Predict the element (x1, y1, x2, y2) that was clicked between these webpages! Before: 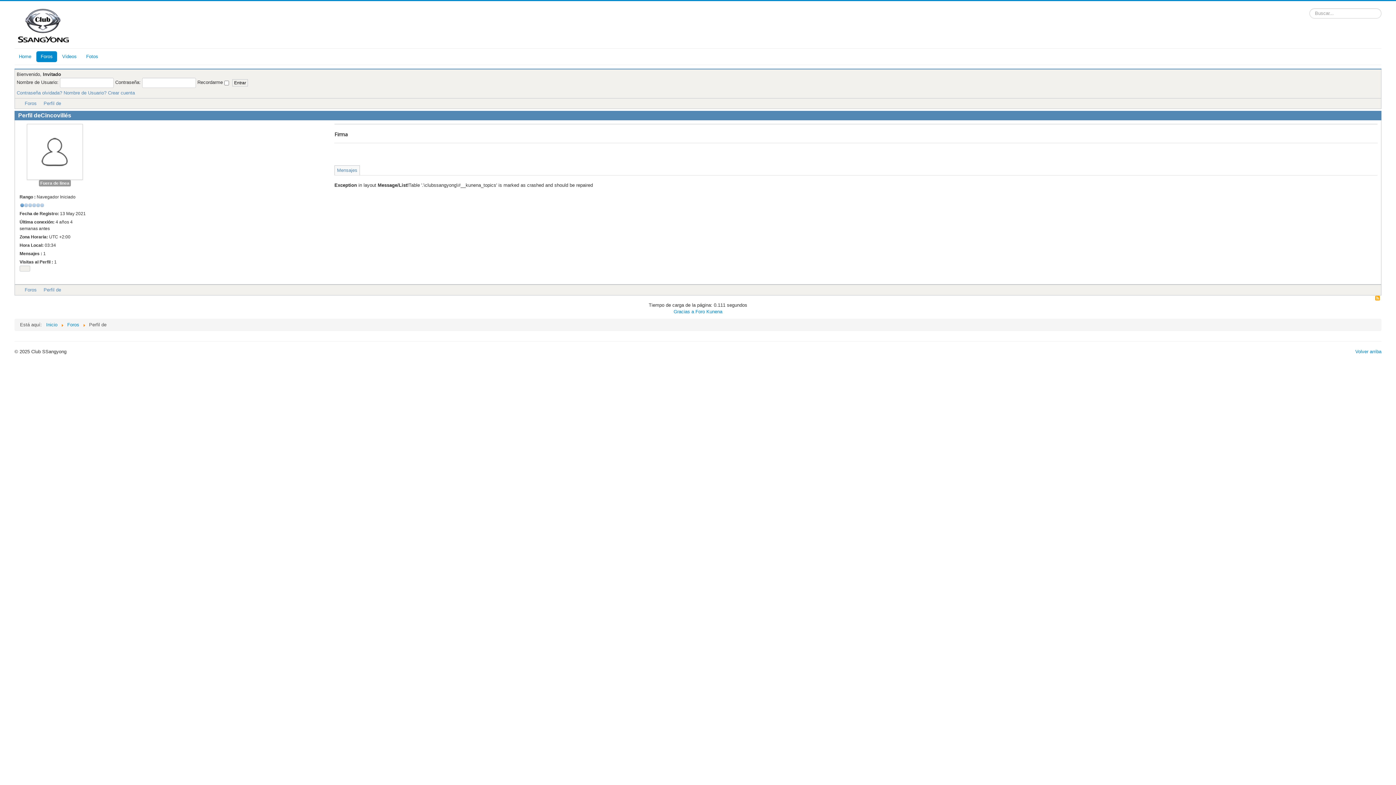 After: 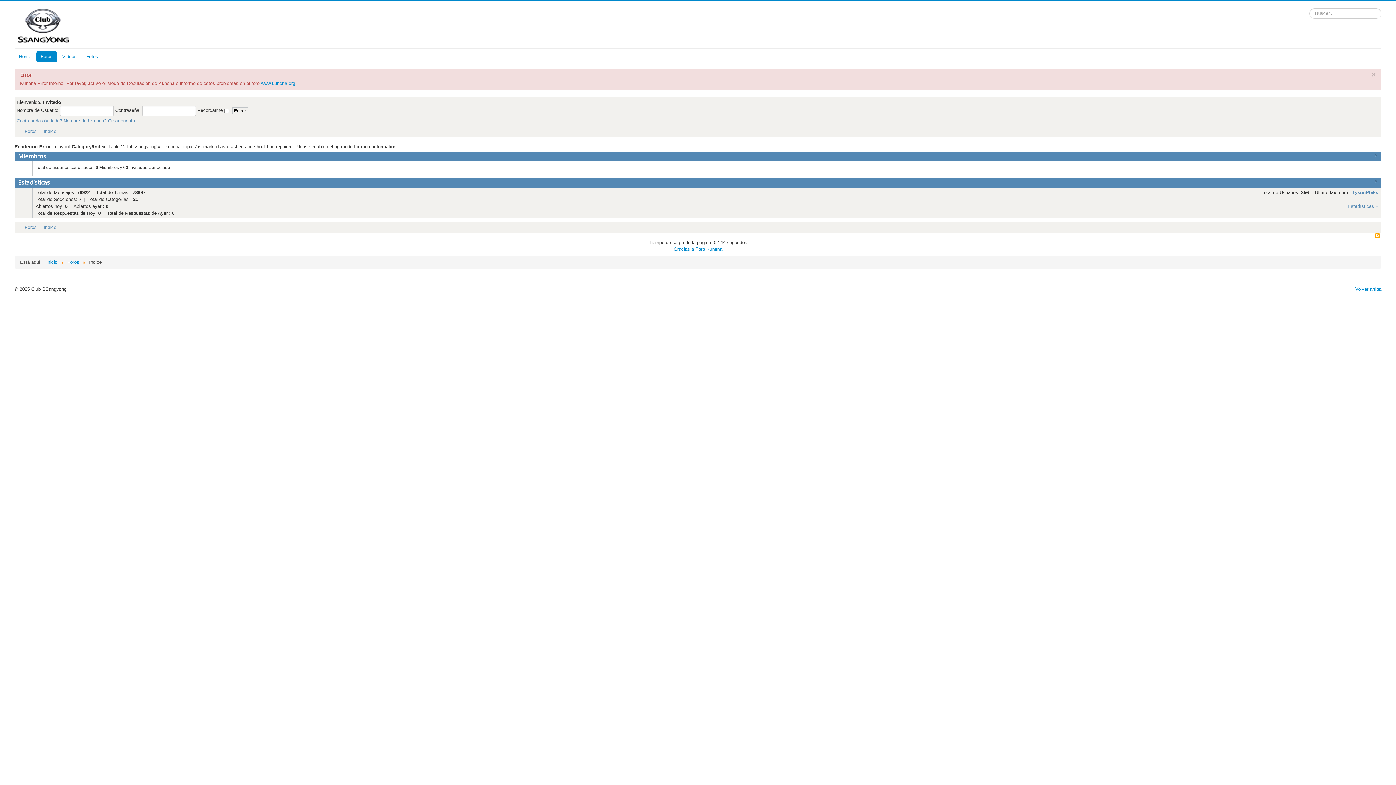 Action: label: Foros bbox: (36, 51, 57, 62)